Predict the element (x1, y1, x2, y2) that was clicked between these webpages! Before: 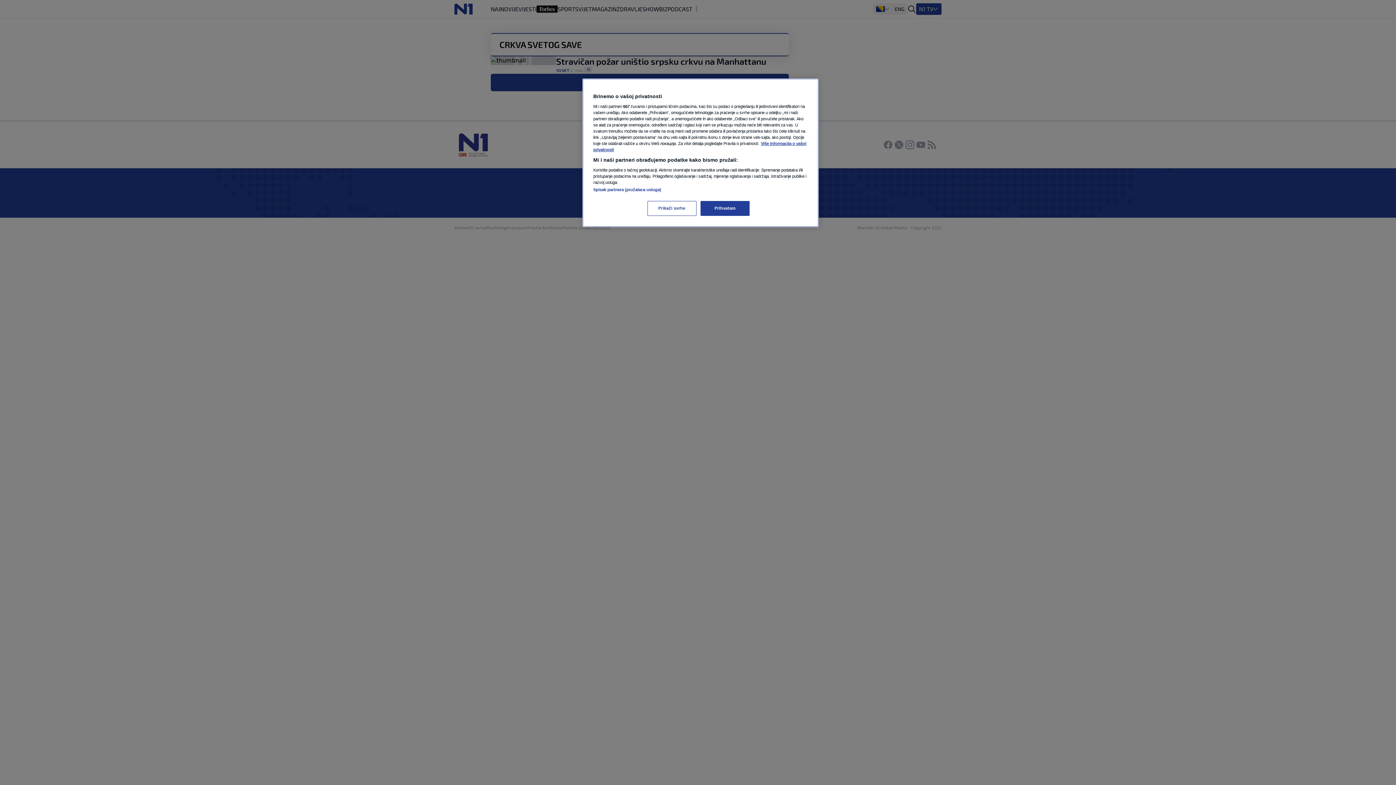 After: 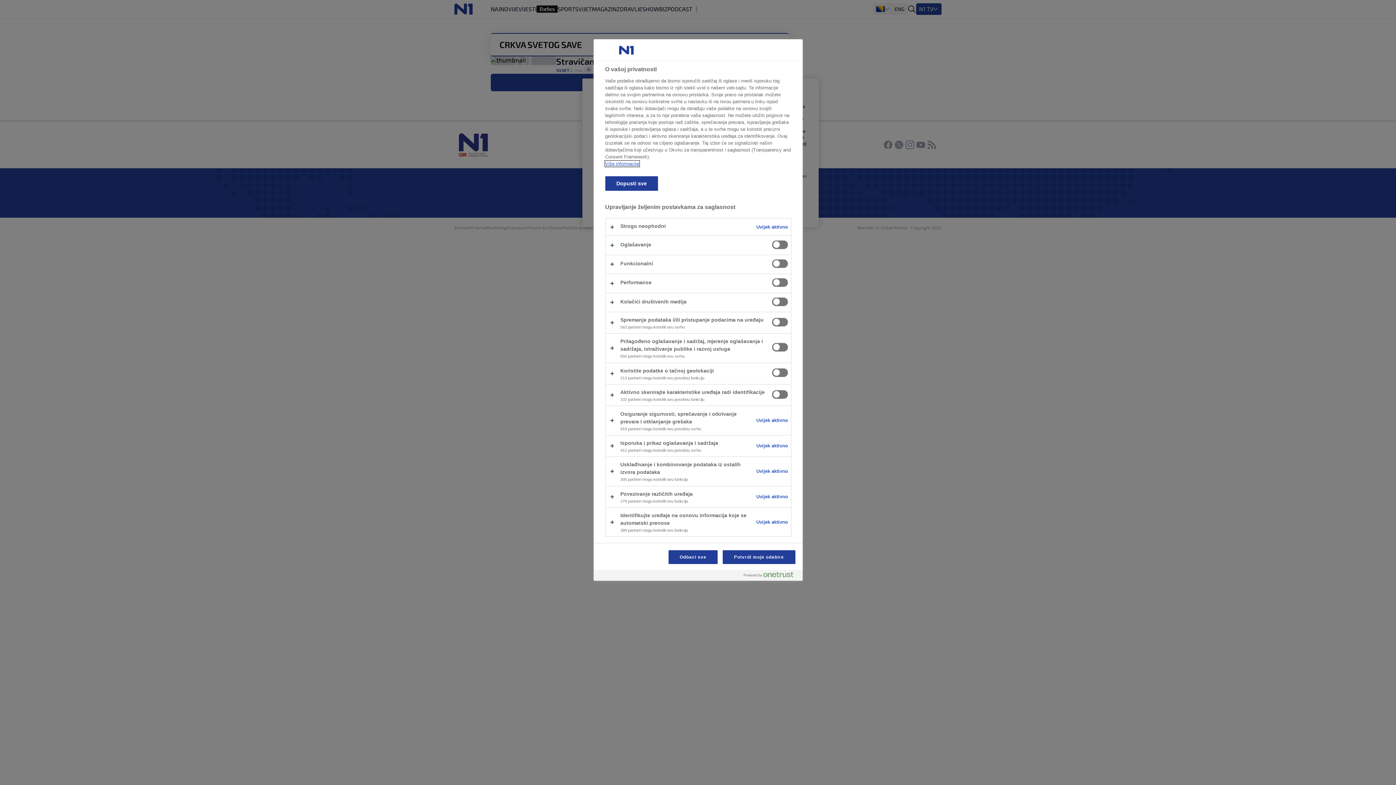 Action: label: Prikaži svrhe bbox: (647, 201, 696, 216)